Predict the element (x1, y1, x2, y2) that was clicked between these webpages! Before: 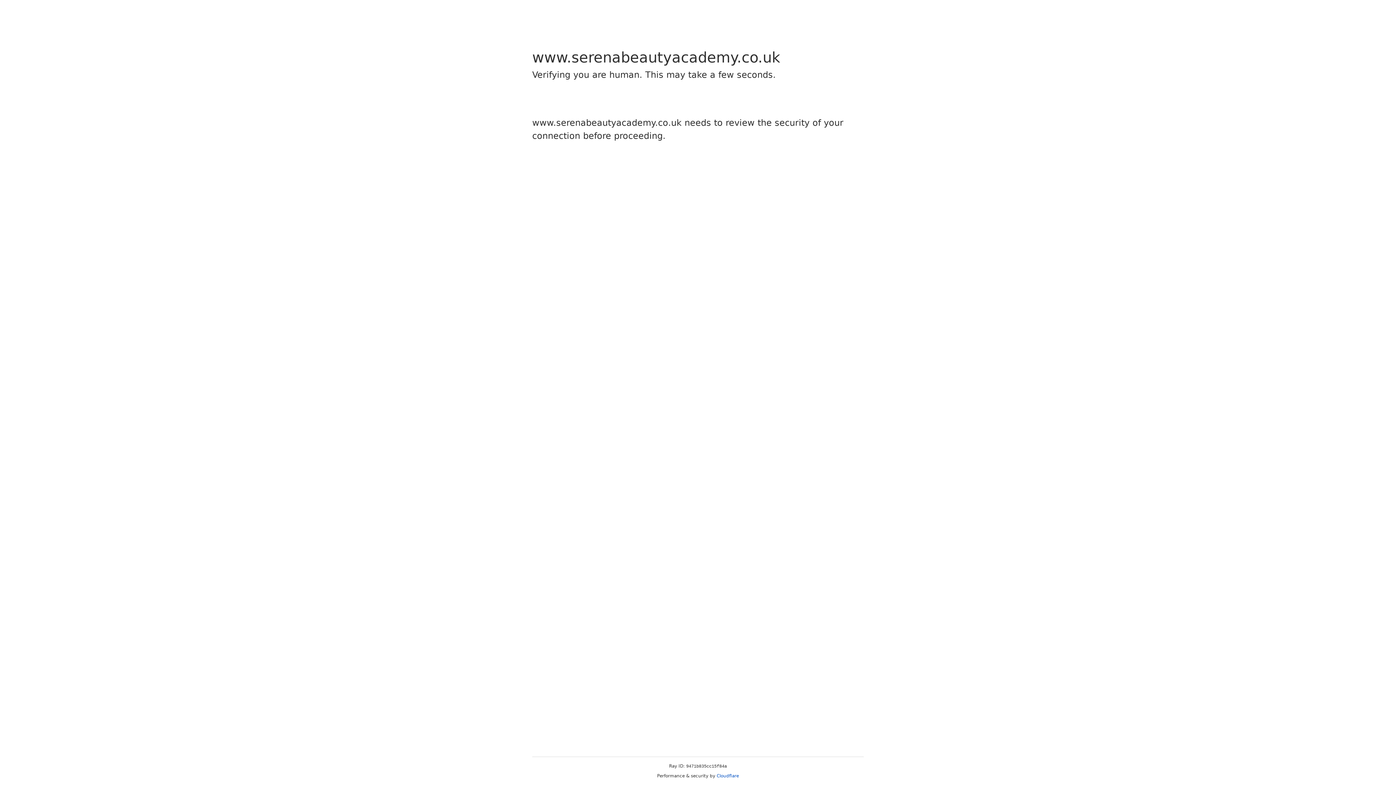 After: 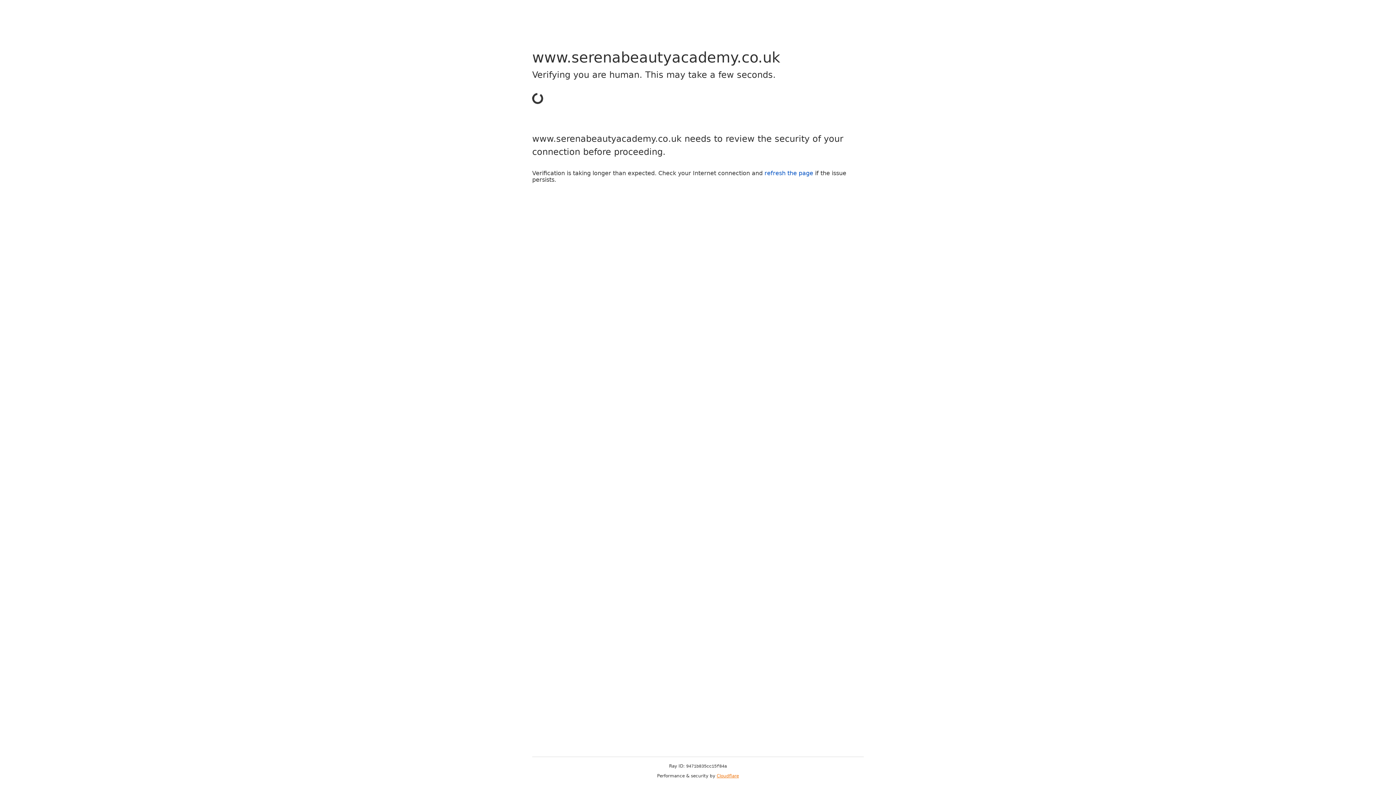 Action: label: Cloudflare bbox: (716, 773, 739, 778)